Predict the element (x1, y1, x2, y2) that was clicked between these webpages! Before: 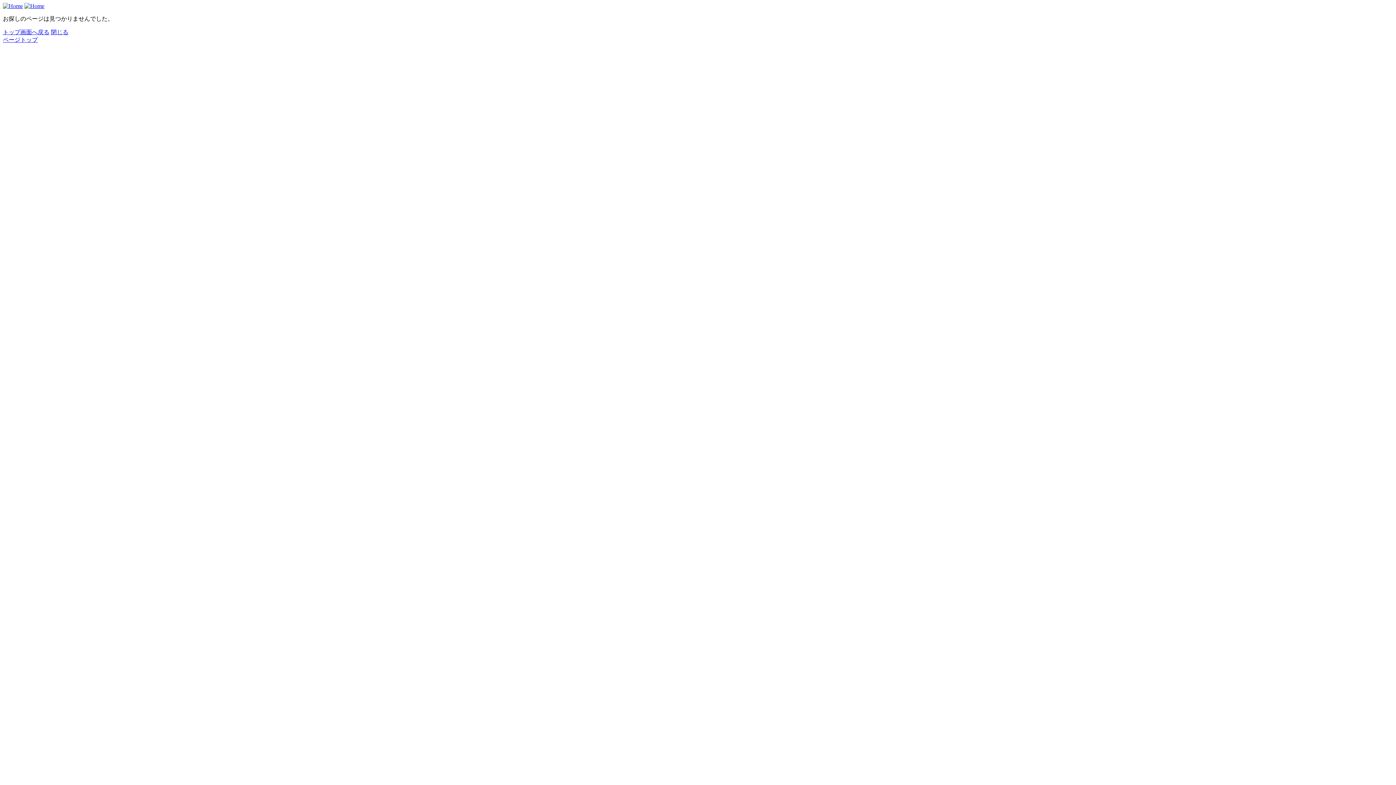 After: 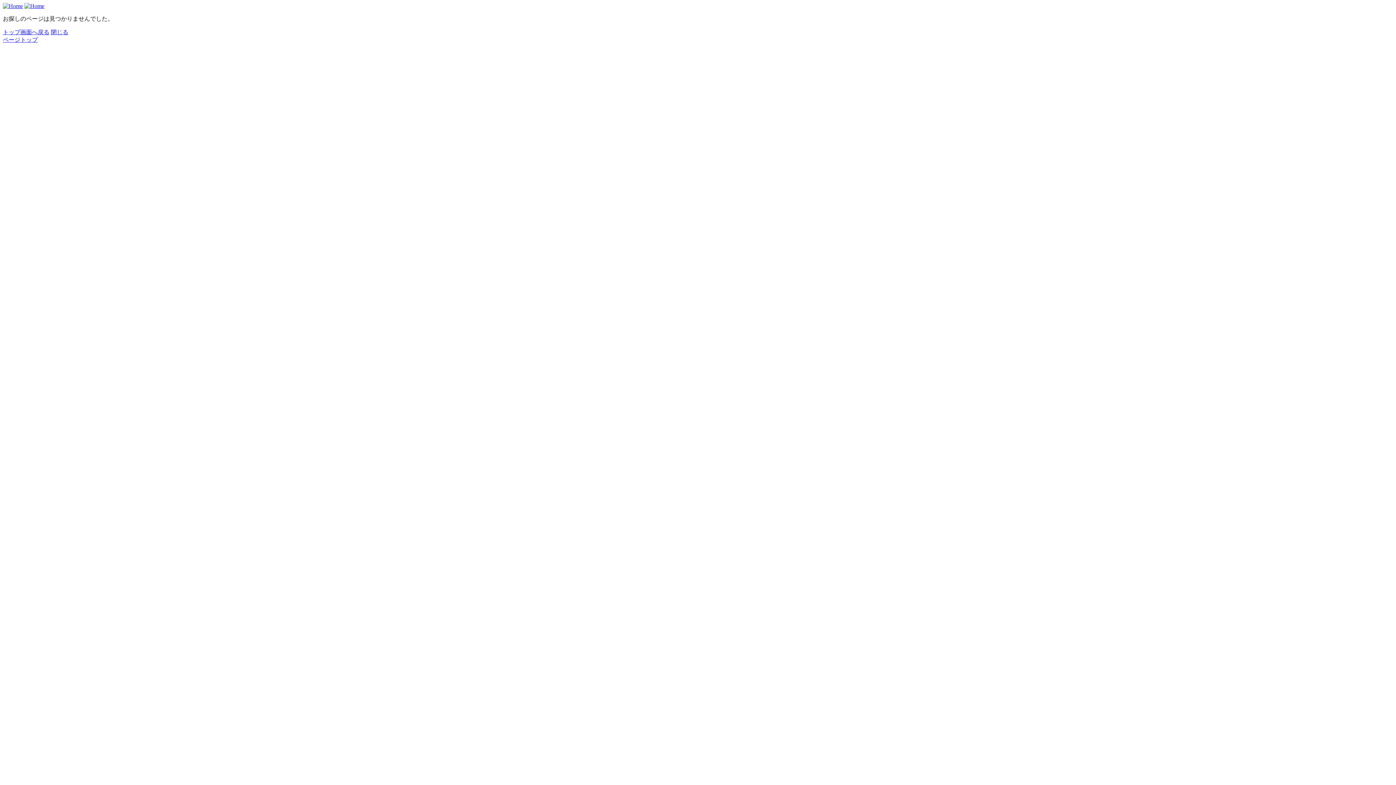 Action: bbox: (50, 29, 68, 35) label: 閉じる